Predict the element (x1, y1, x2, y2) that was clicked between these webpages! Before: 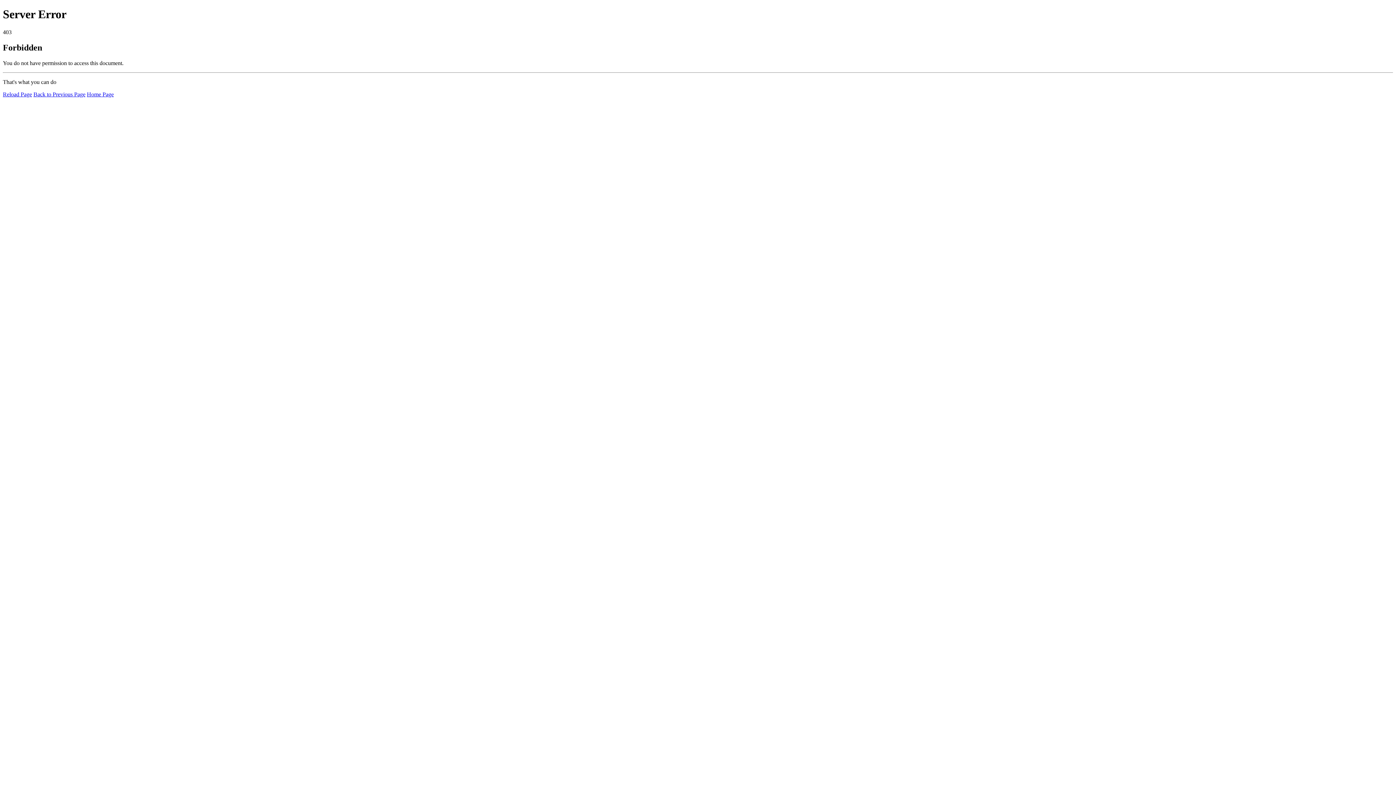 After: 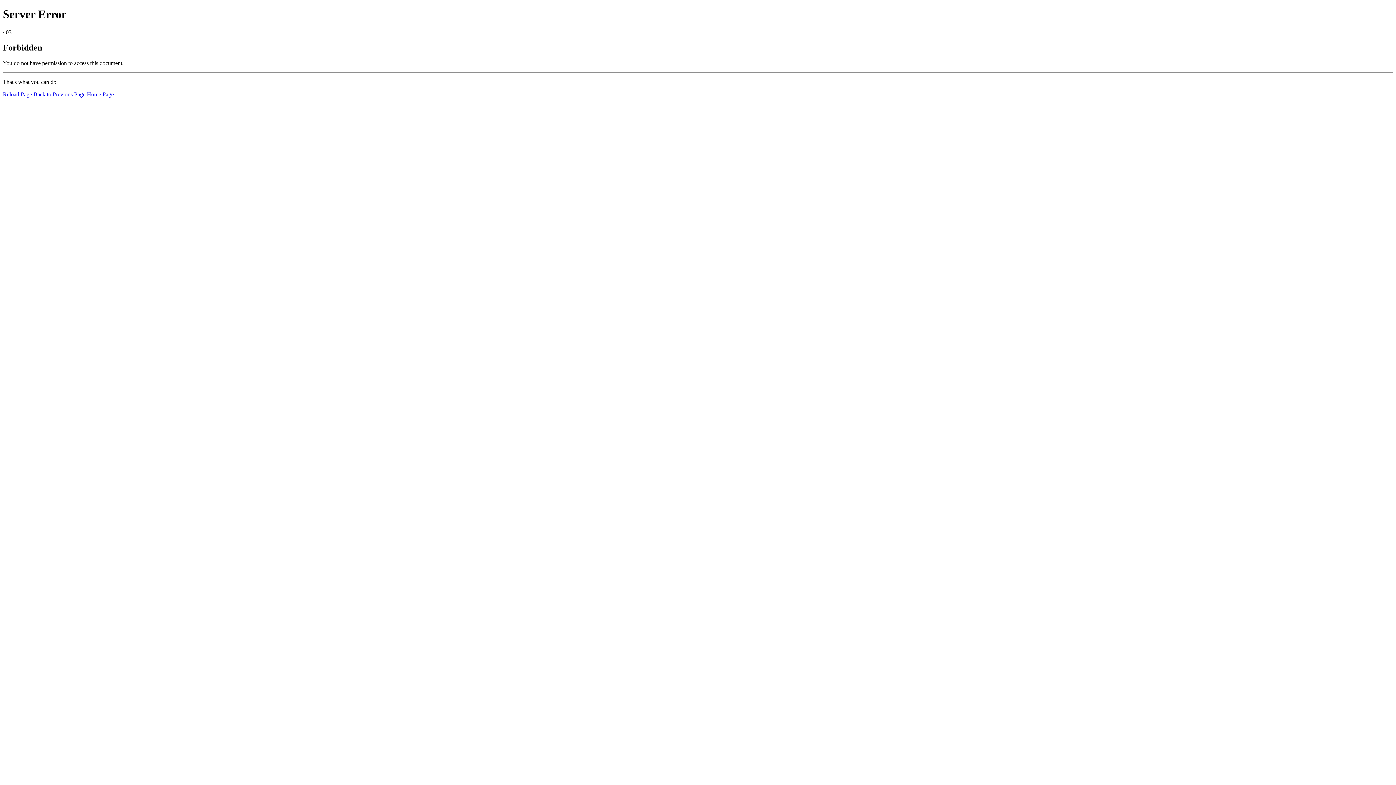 Action: bbox: (2, 91, 32, 97) label: Reload Page